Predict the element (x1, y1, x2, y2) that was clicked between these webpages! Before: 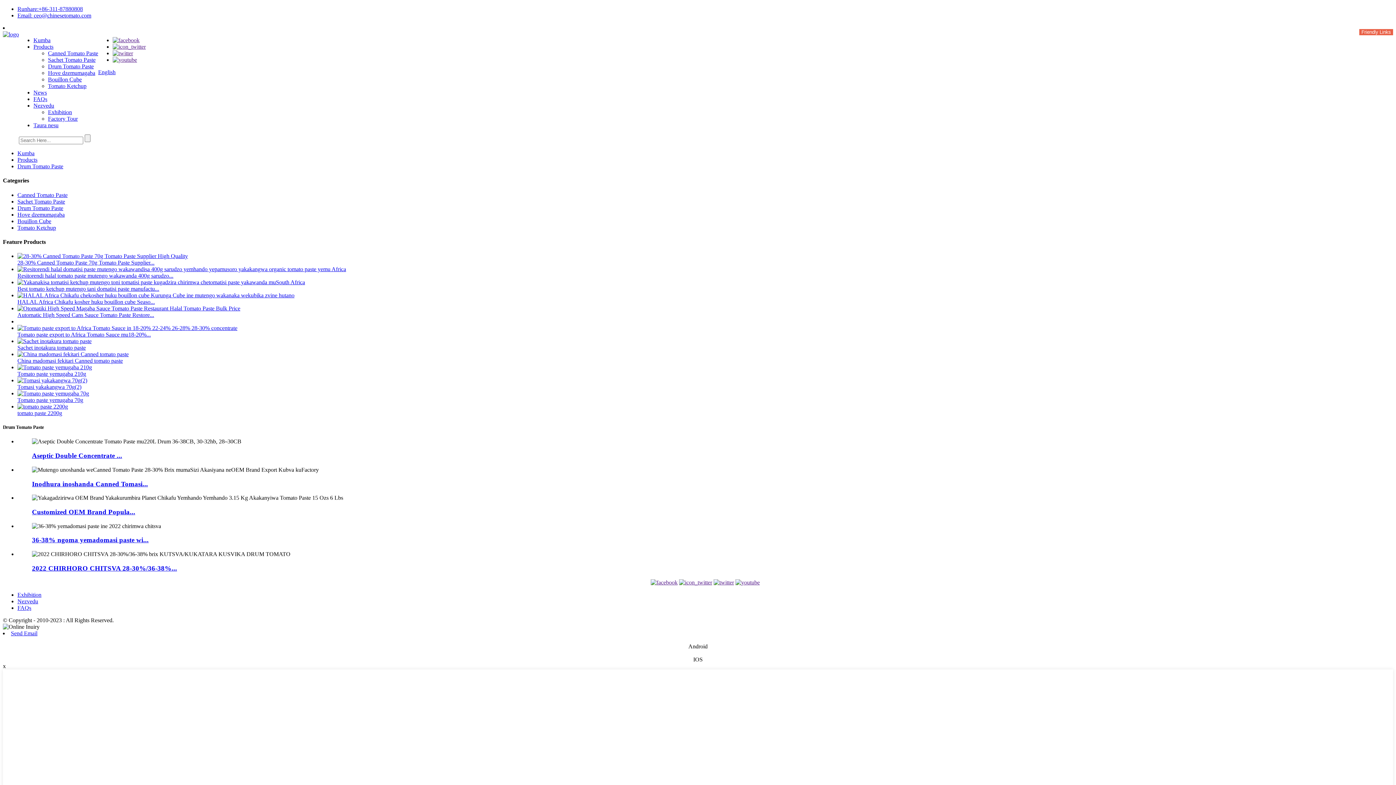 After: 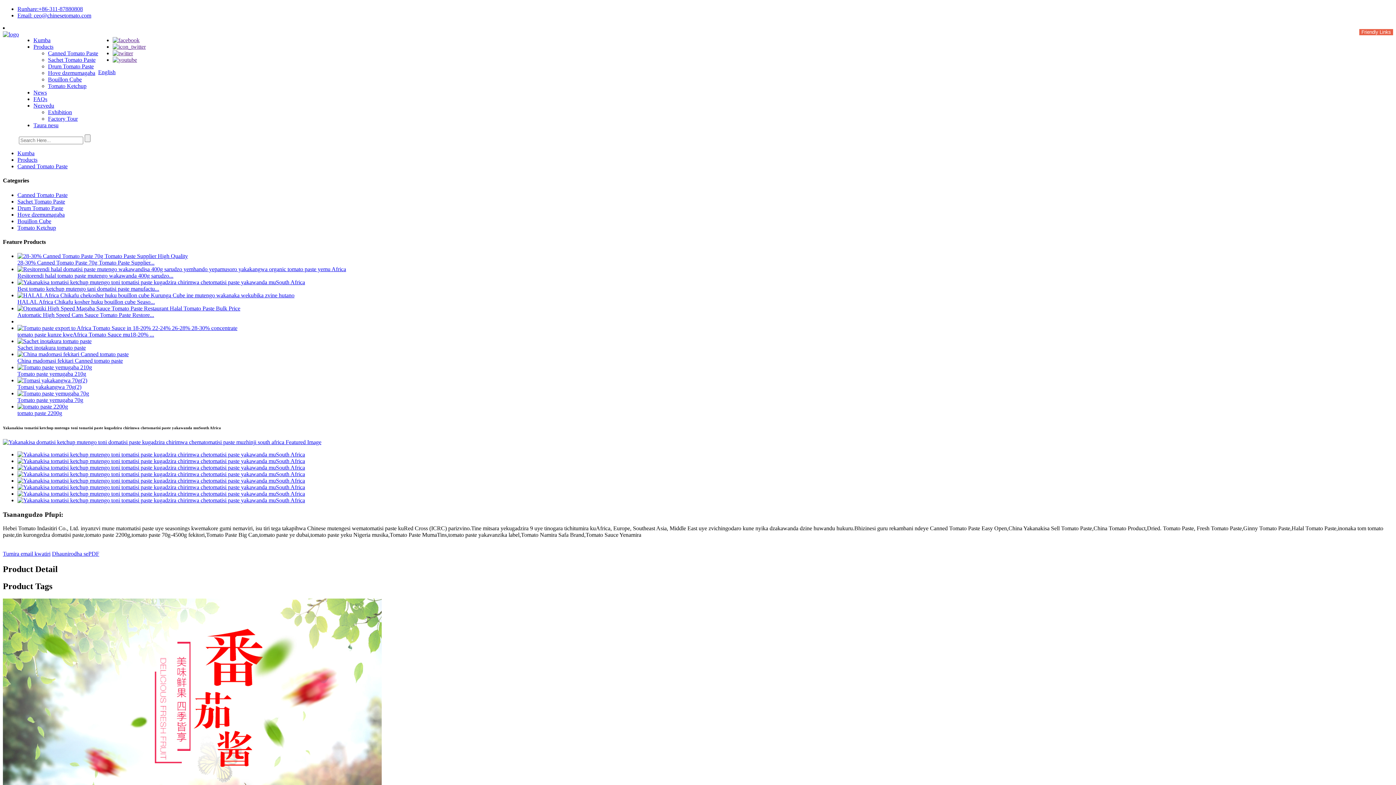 Action: bbox: (17, 285, 159, 292) label: Best tomato ketchup mutengo tani domatisi paste manufactu...